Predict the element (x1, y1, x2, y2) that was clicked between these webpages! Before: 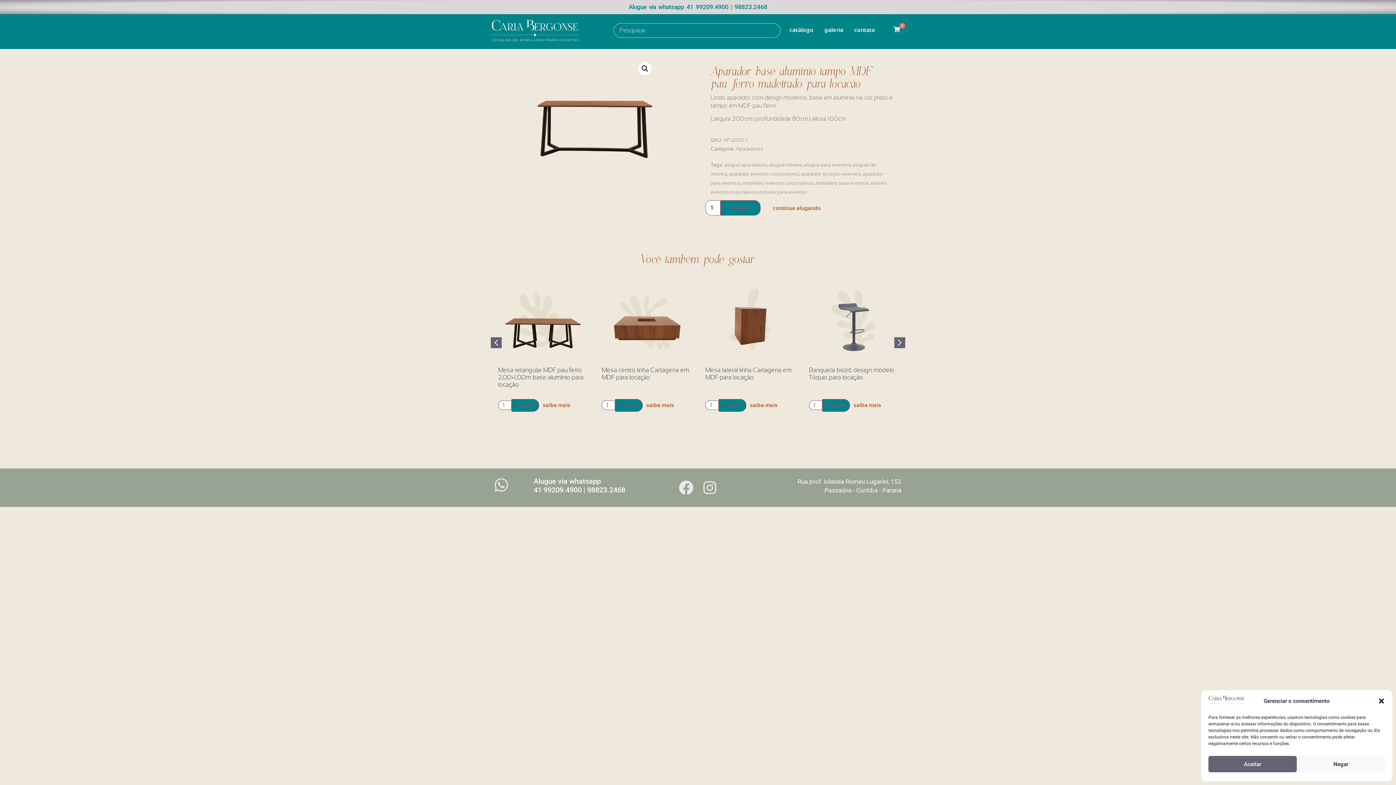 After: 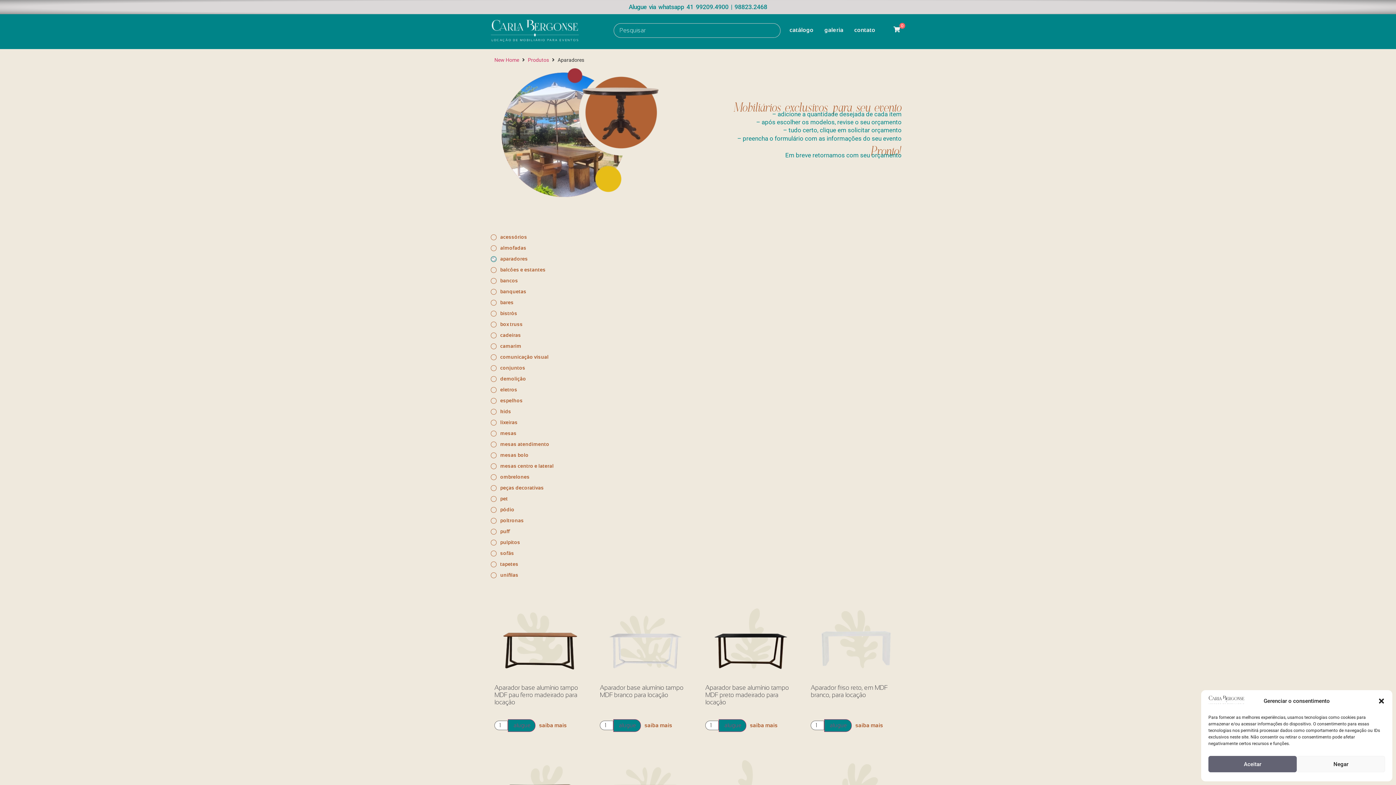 Action: bbox: (736, 145, 763, 151) label: Aparadores